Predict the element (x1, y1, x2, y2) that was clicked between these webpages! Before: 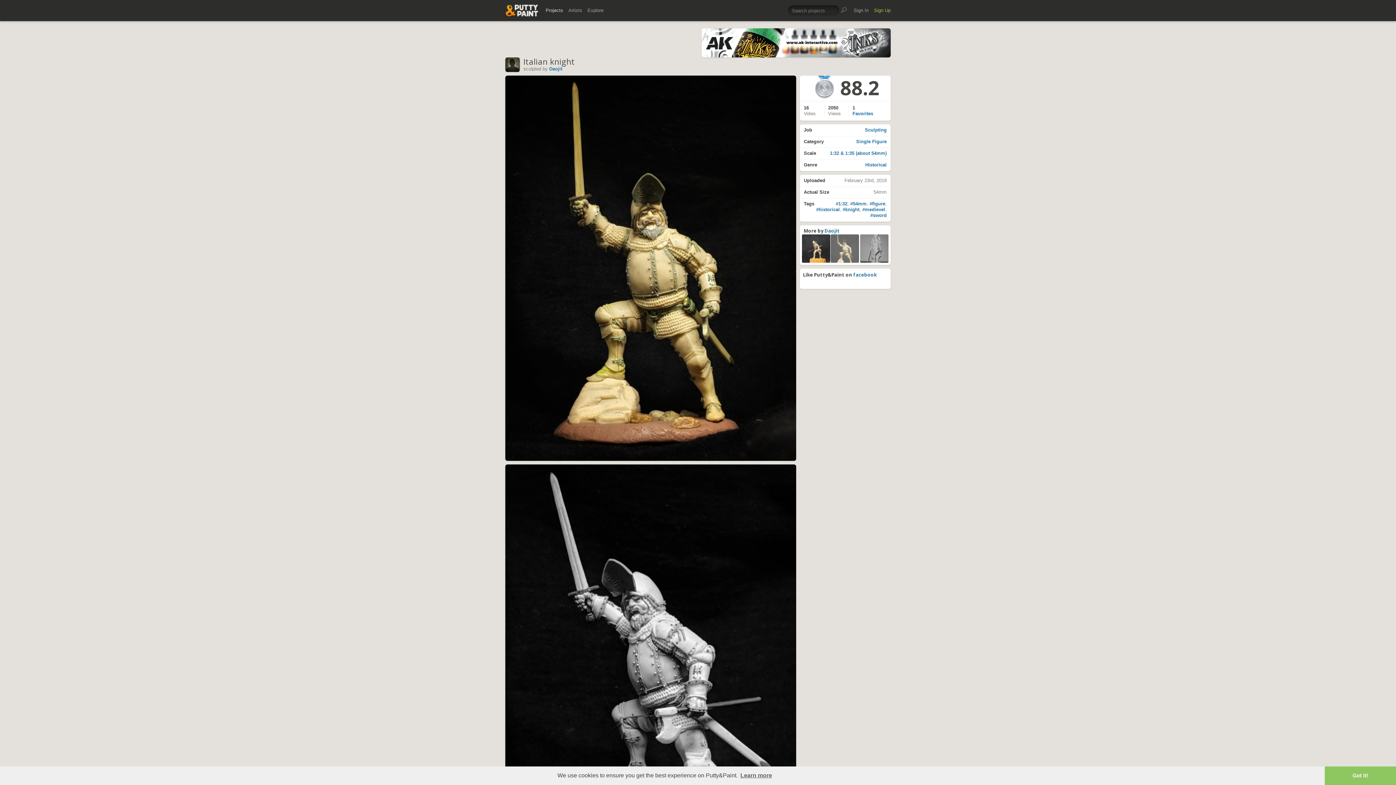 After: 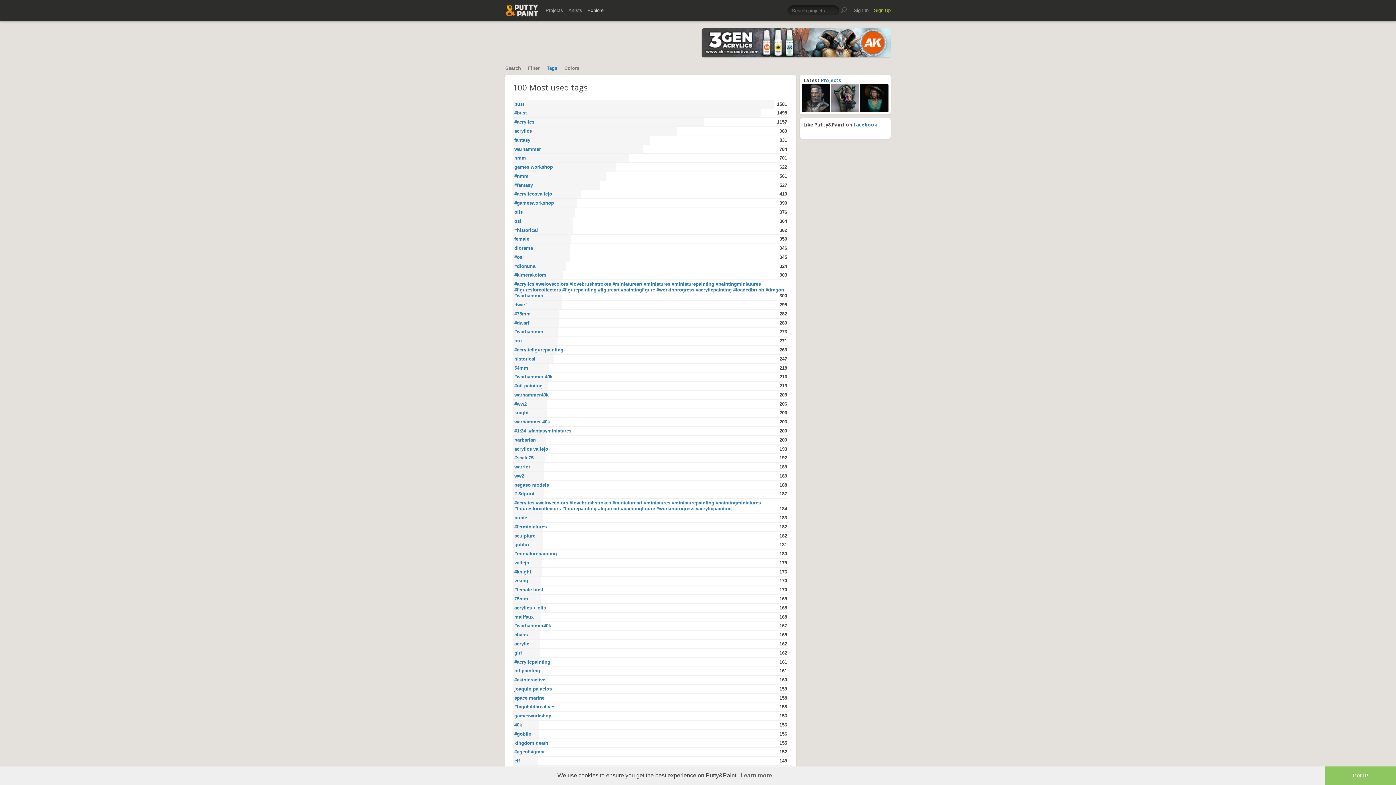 Action: bbox: (850, 201, 866, 206) label: #54mm